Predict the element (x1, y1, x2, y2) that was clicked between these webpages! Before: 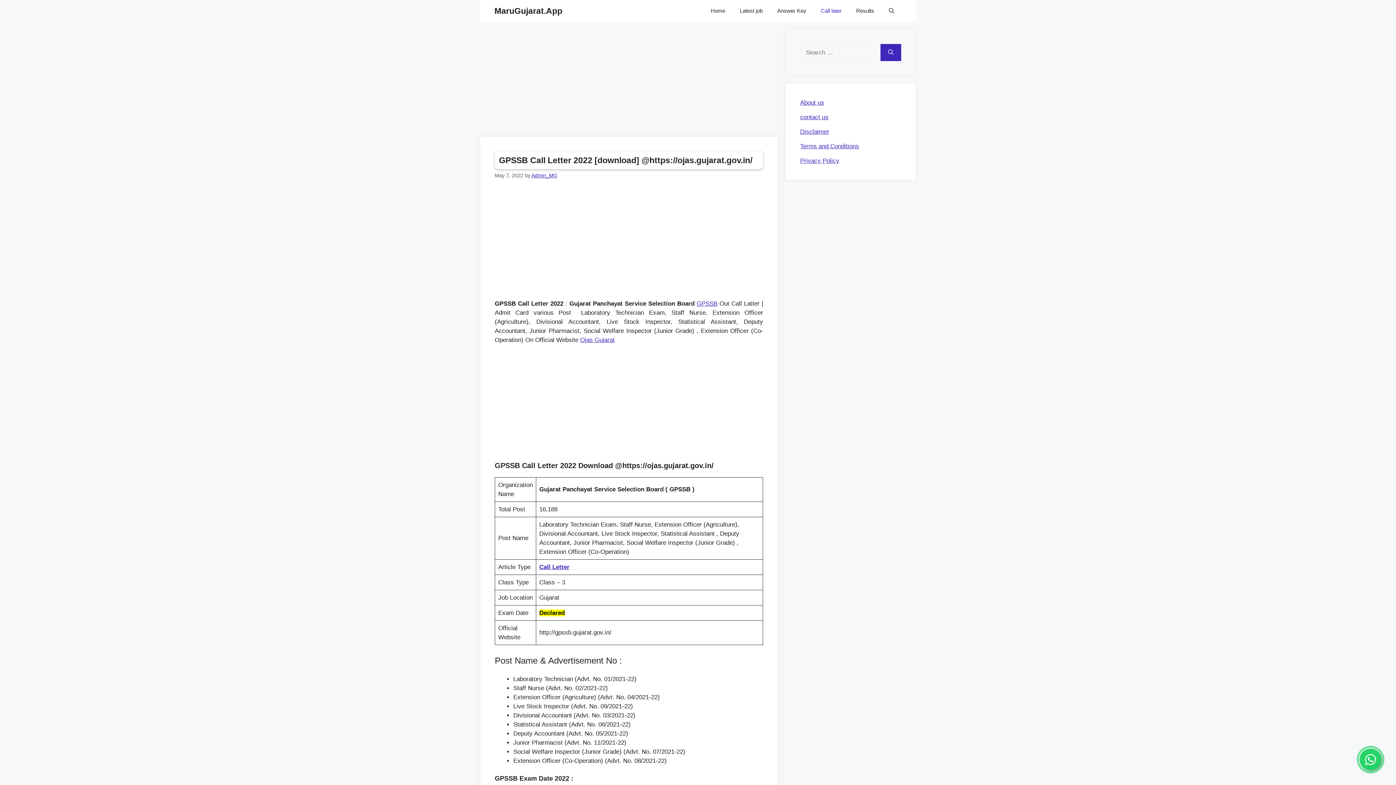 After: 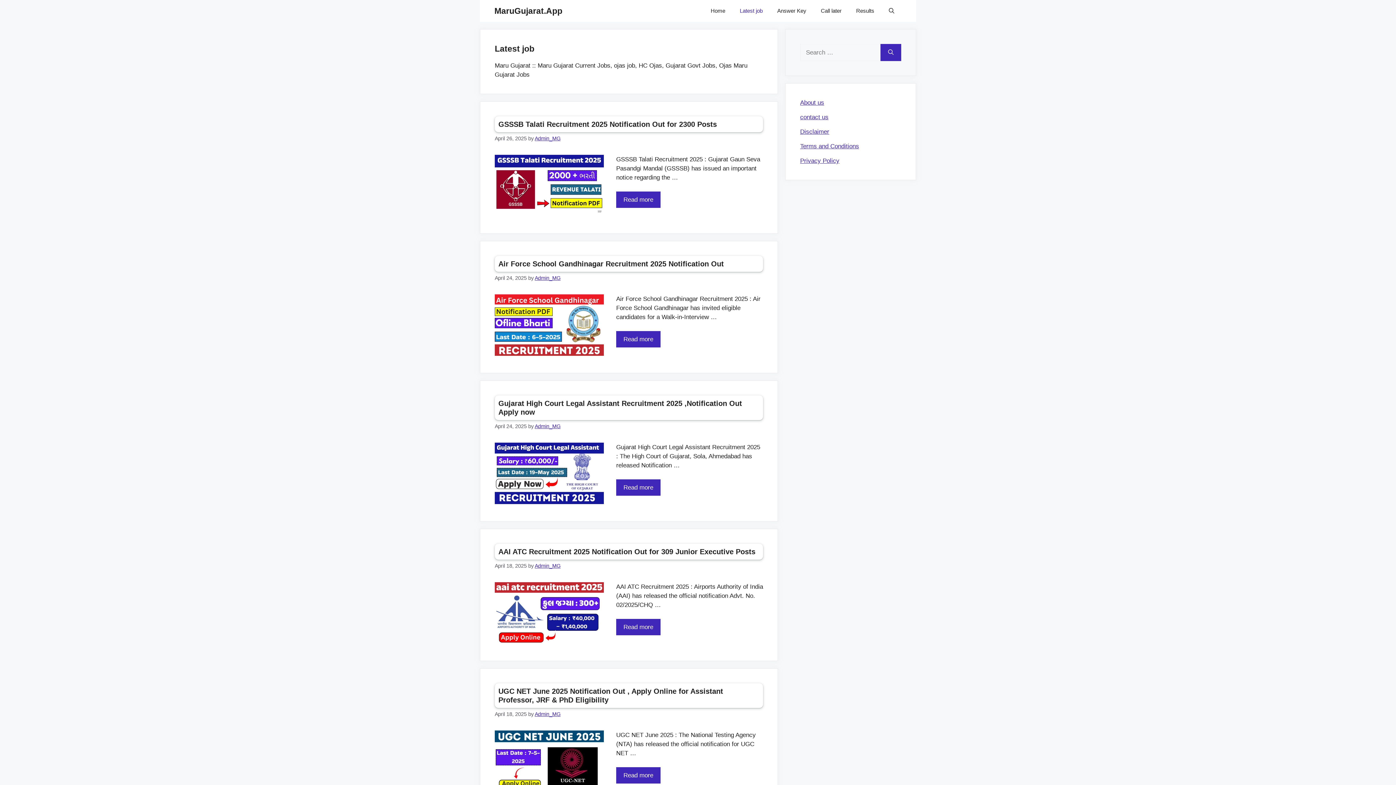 Action: label: Latest job bbox: (732, 0, 770, 21)